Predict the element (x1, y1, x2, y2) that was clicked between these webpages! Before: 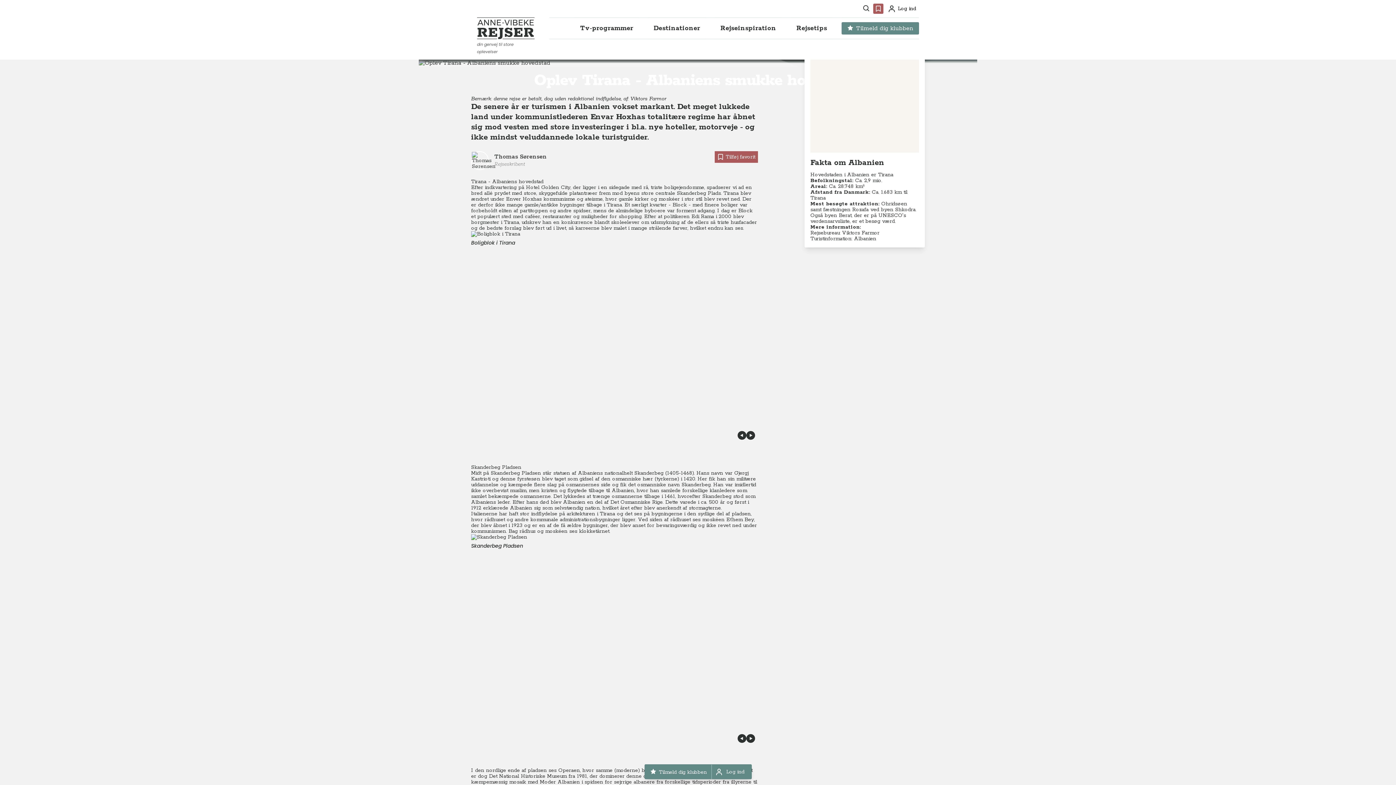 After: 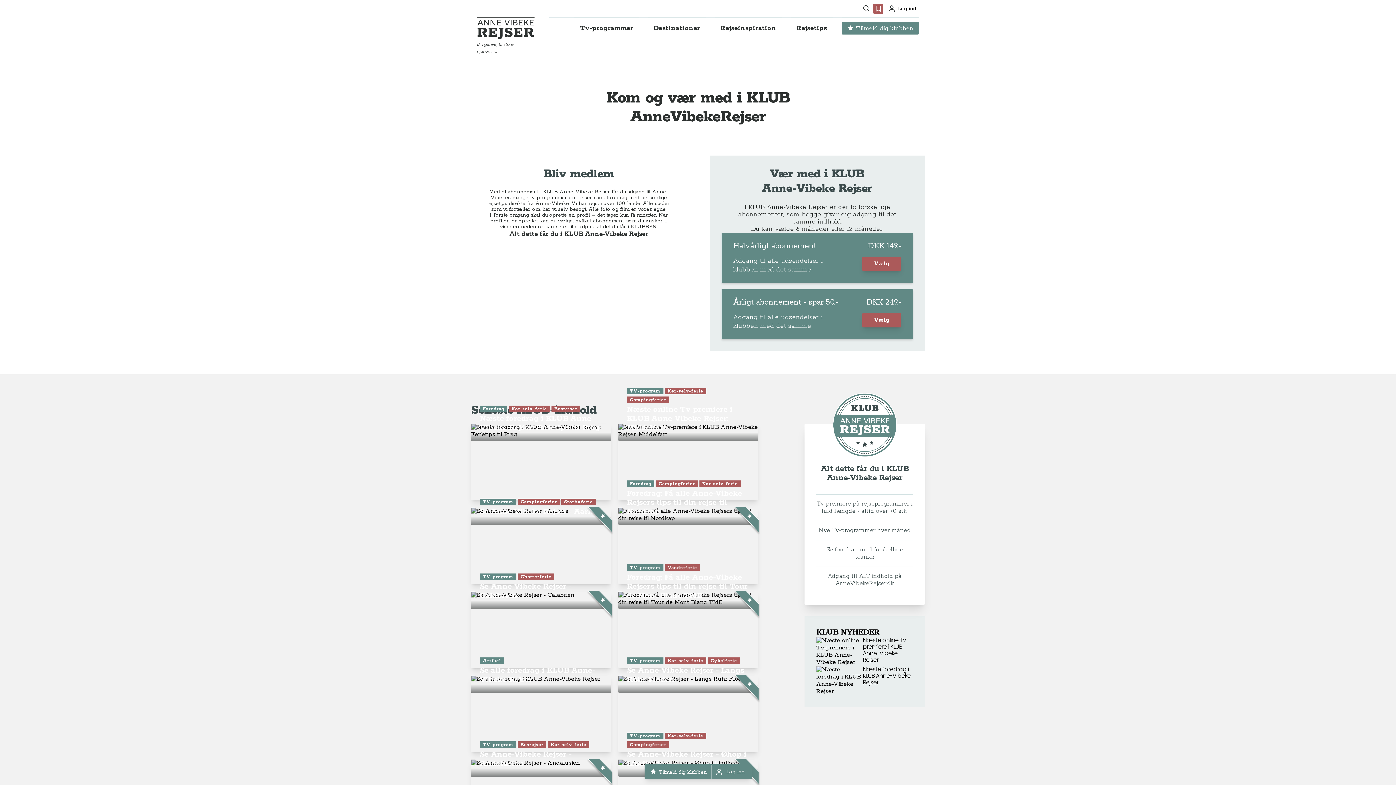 Action: bbox: (646, 764, 711, 779) label: Tilmeld dig klubben